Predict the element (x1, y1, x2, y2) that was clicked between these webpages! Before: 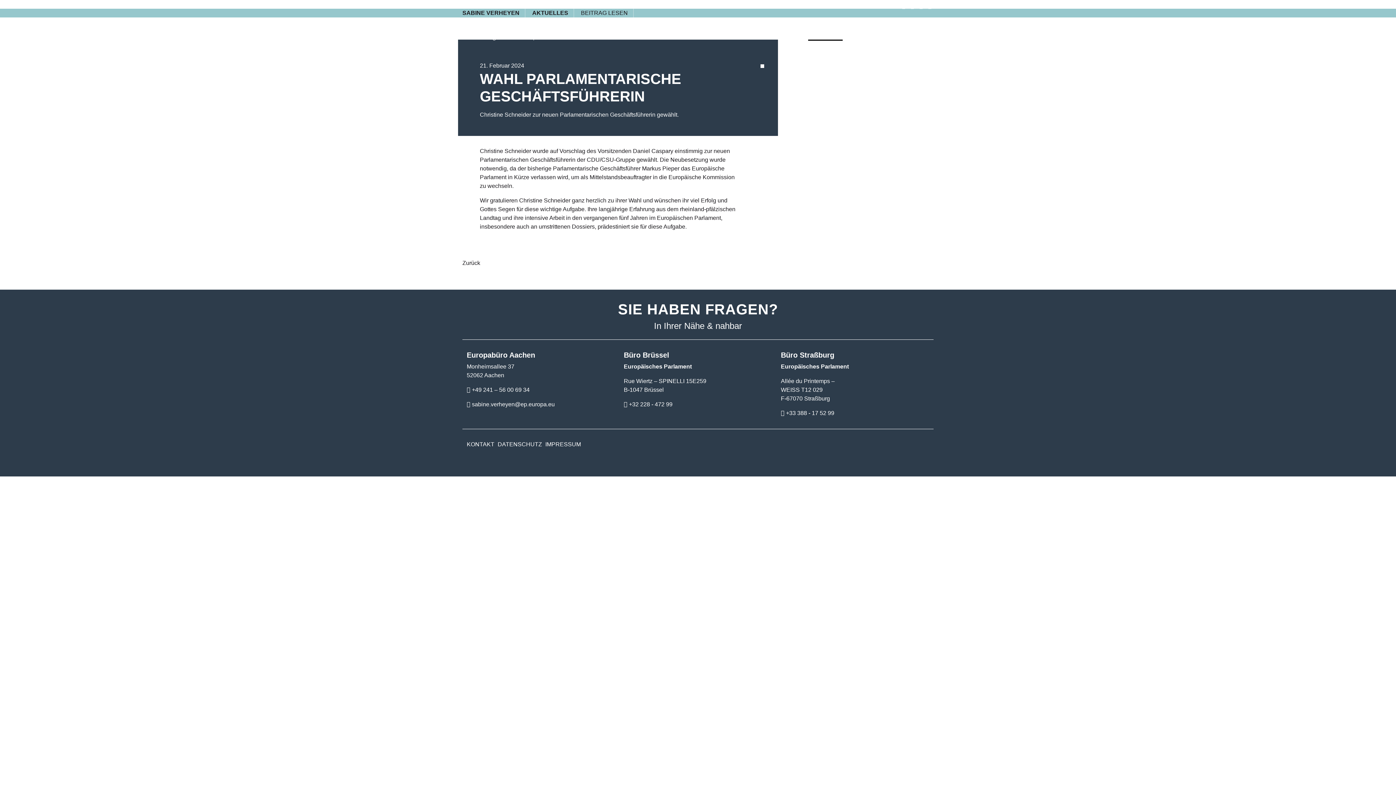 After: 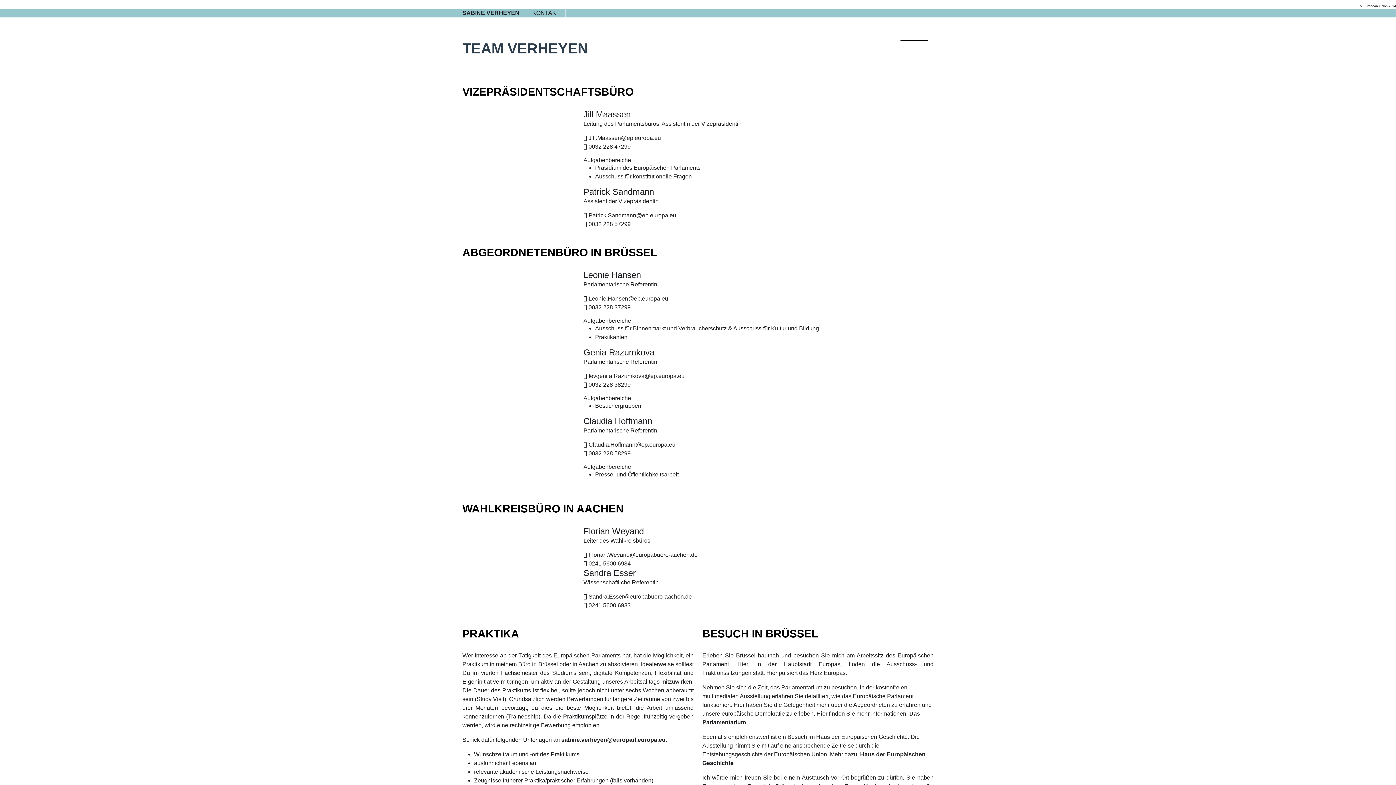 Action: bbox: (900, 26, 928, 36) label: KONTAKT